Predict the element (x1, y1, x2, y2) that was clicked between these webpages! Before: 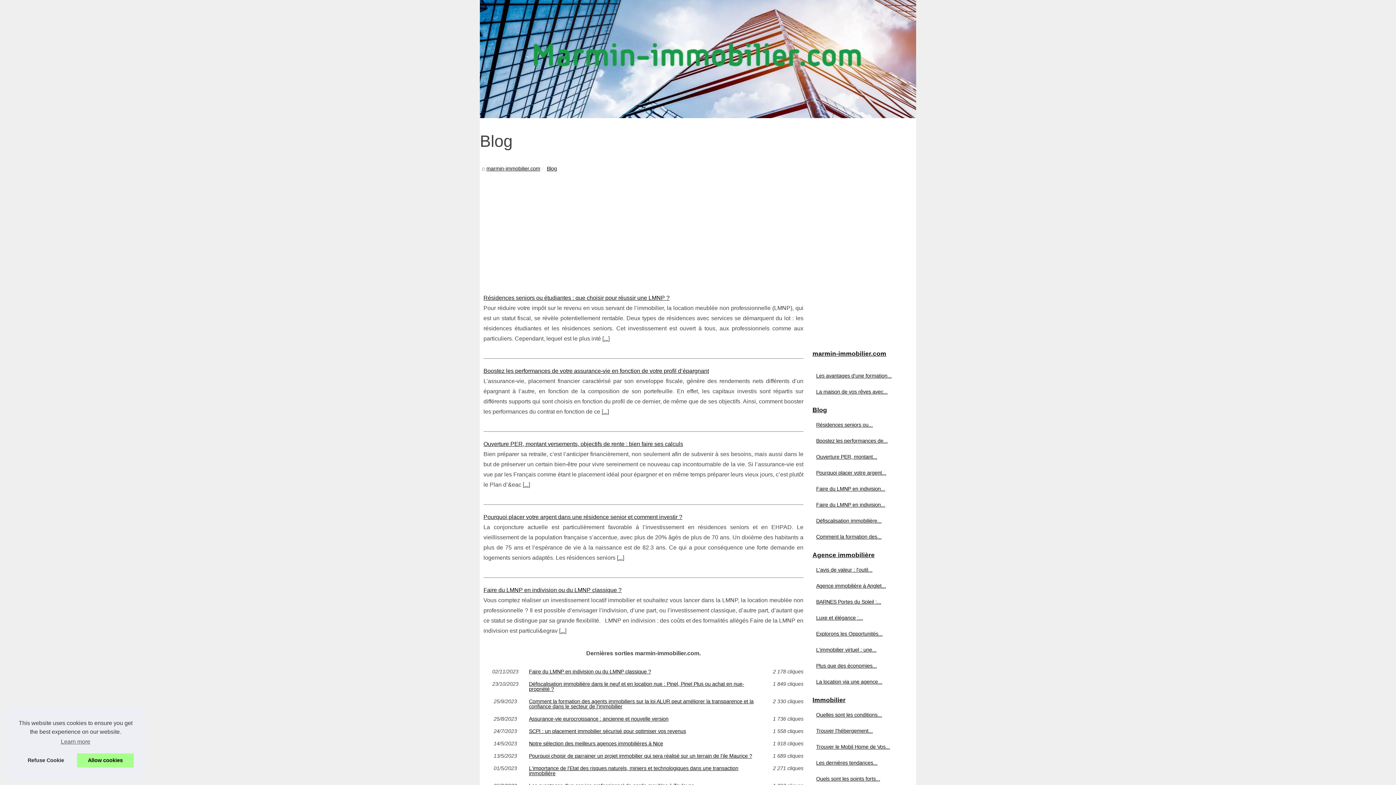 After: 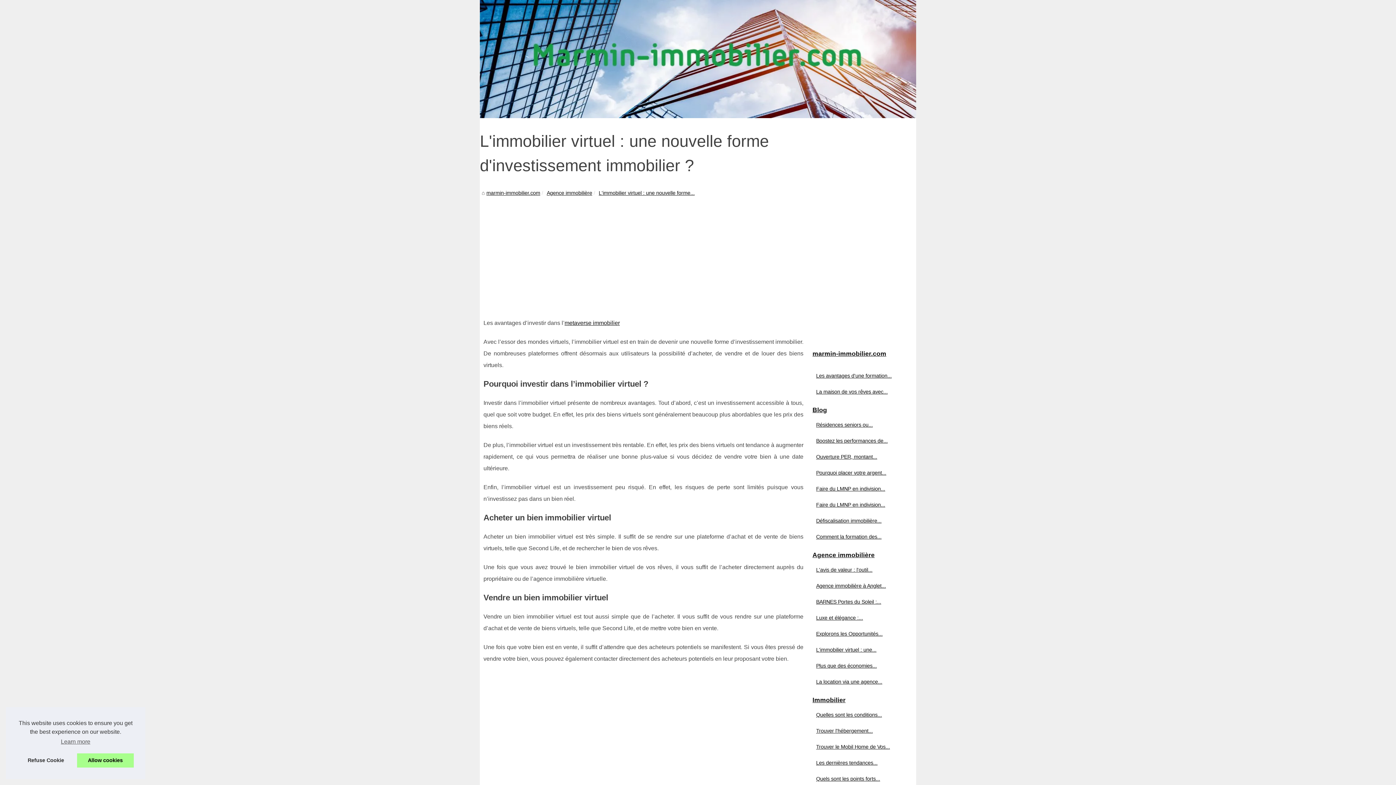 Action: label: L'immobilier virtuel : une... bbox: (814, 645, 901, 654)